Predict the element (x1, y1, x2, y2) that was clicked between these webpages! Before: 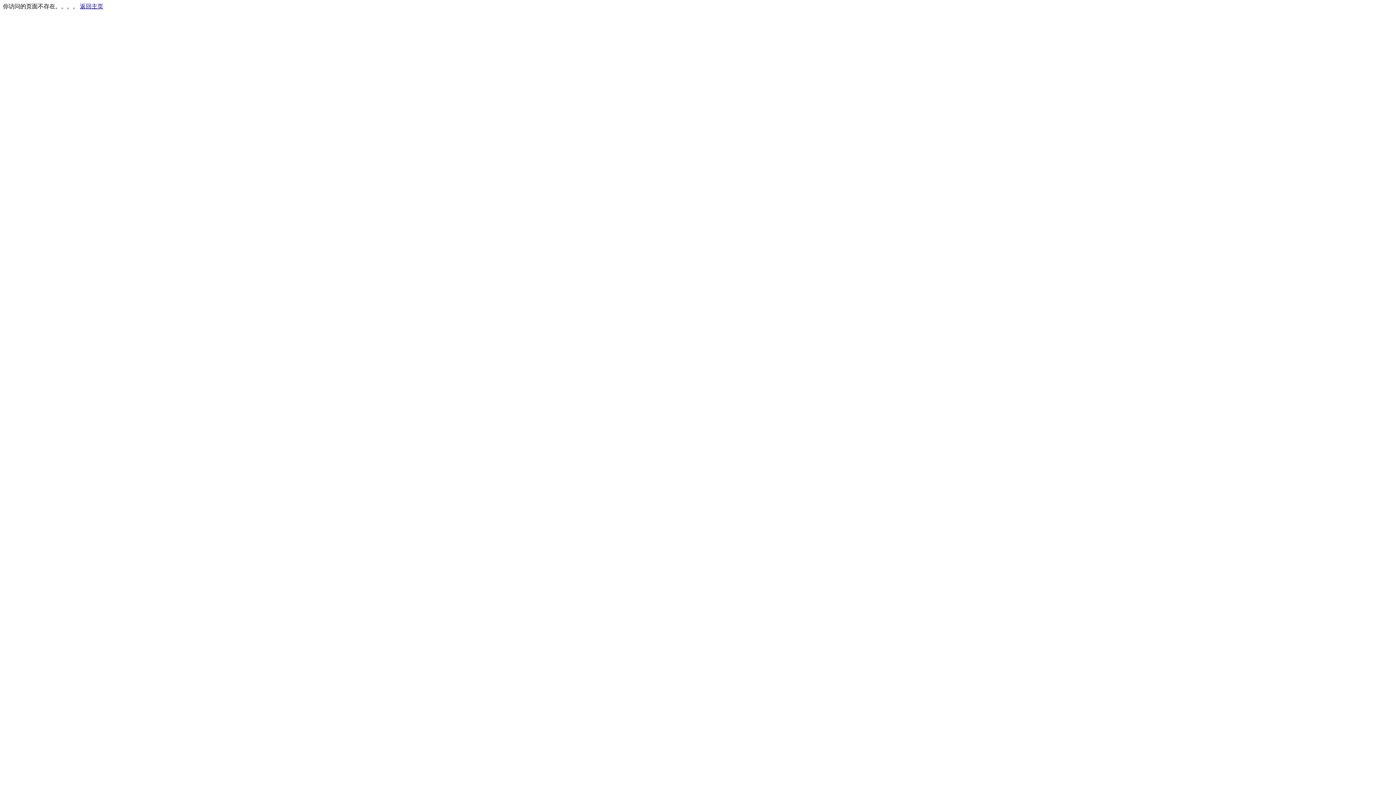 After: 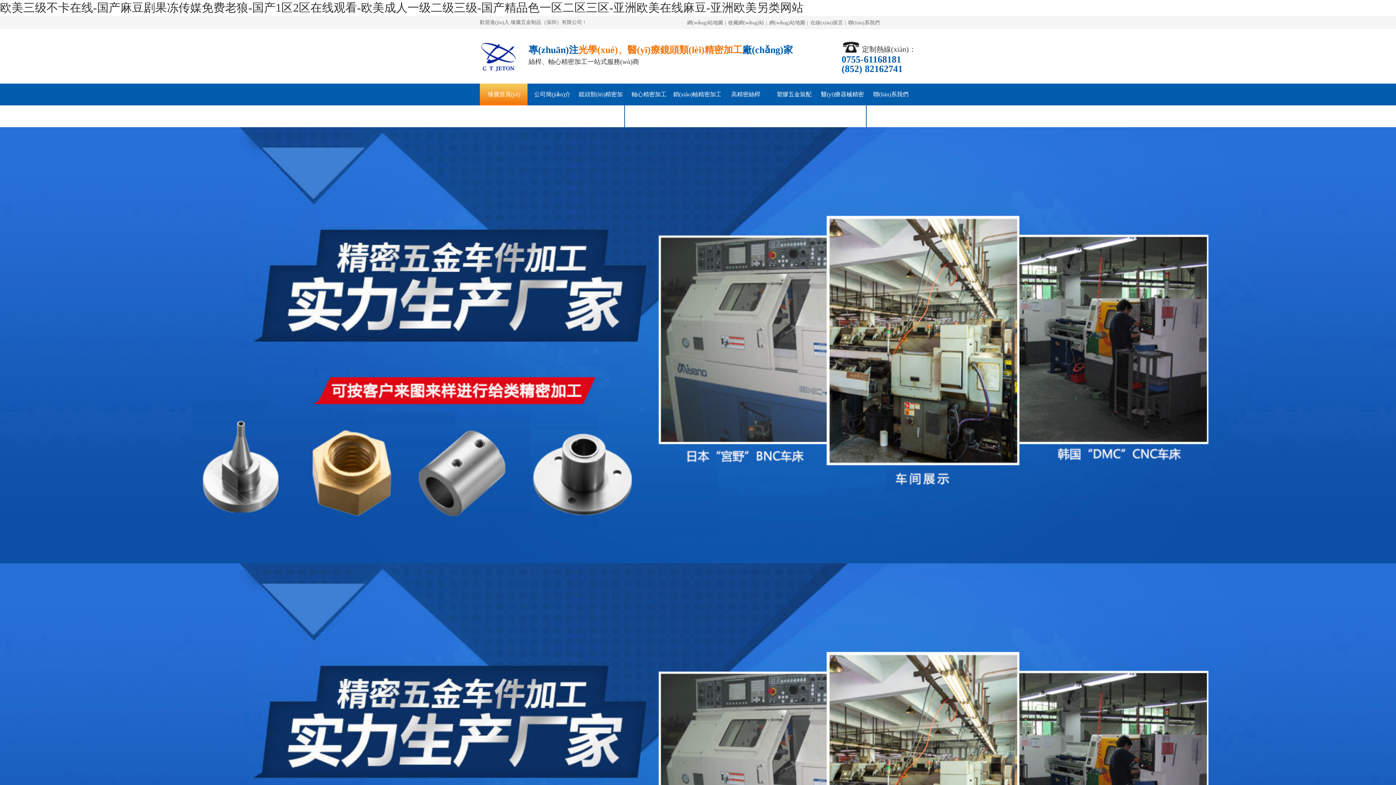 Action: label: 返回主页 bbox: (80, 3, 103, 9)